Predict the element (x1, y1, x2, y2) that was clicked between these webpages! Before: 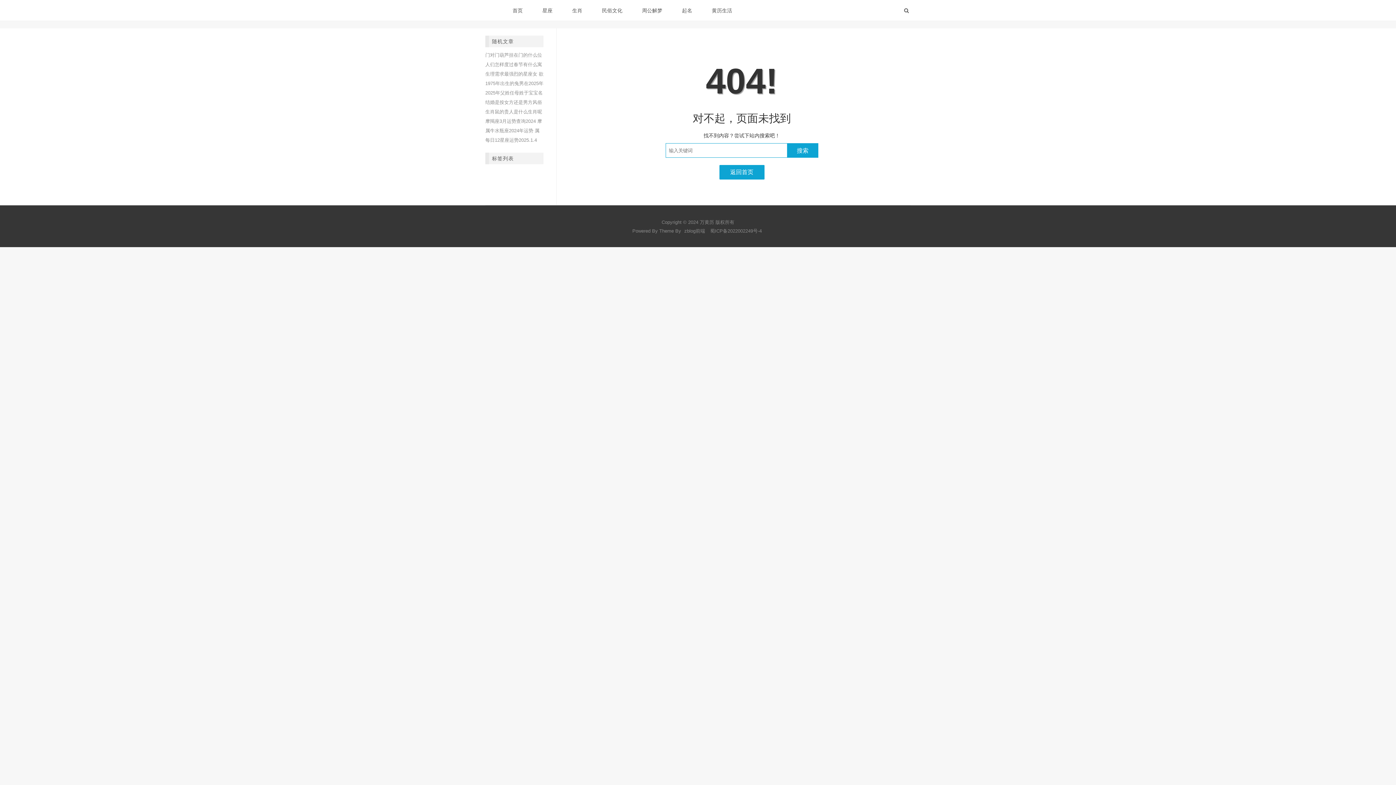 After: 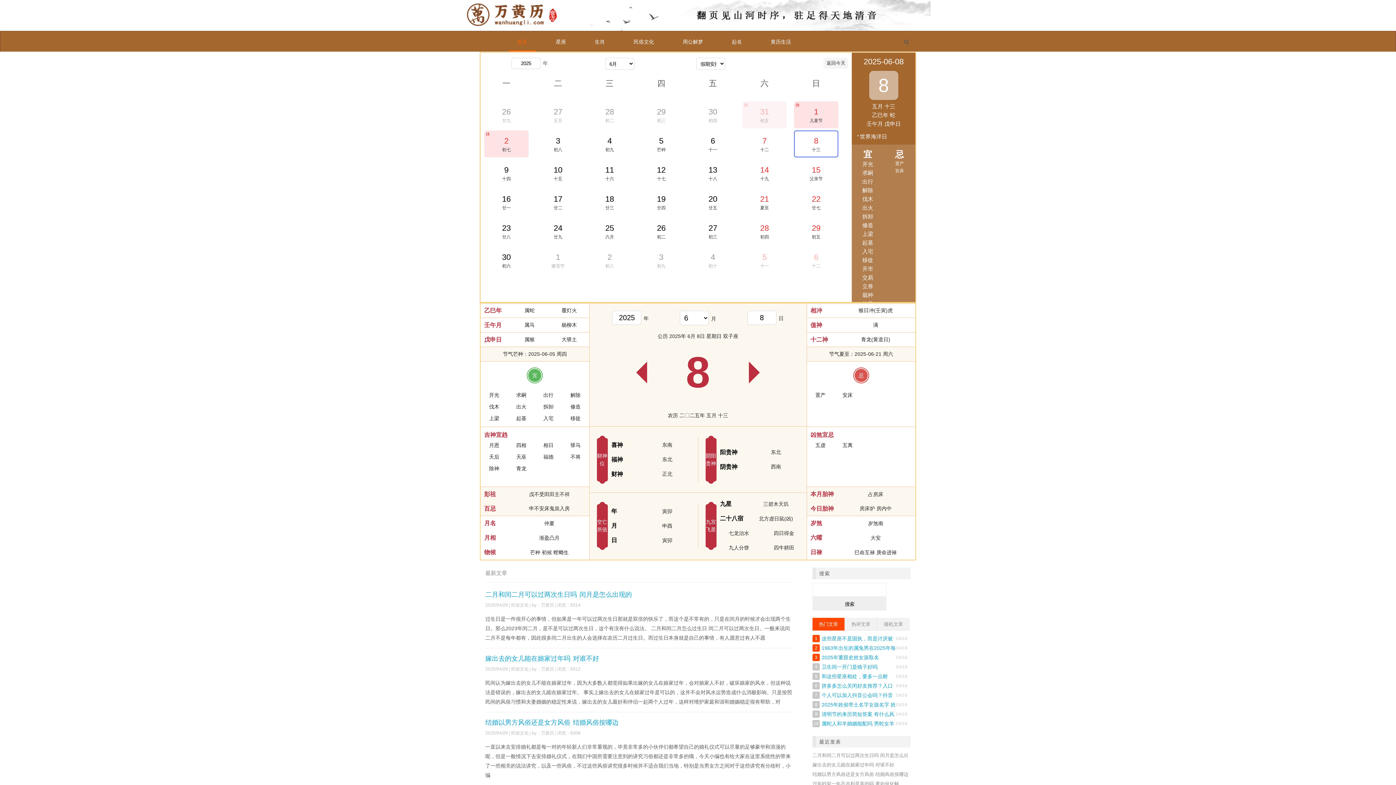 Action: bbox: (509, 0, 526, 21) label: 首页